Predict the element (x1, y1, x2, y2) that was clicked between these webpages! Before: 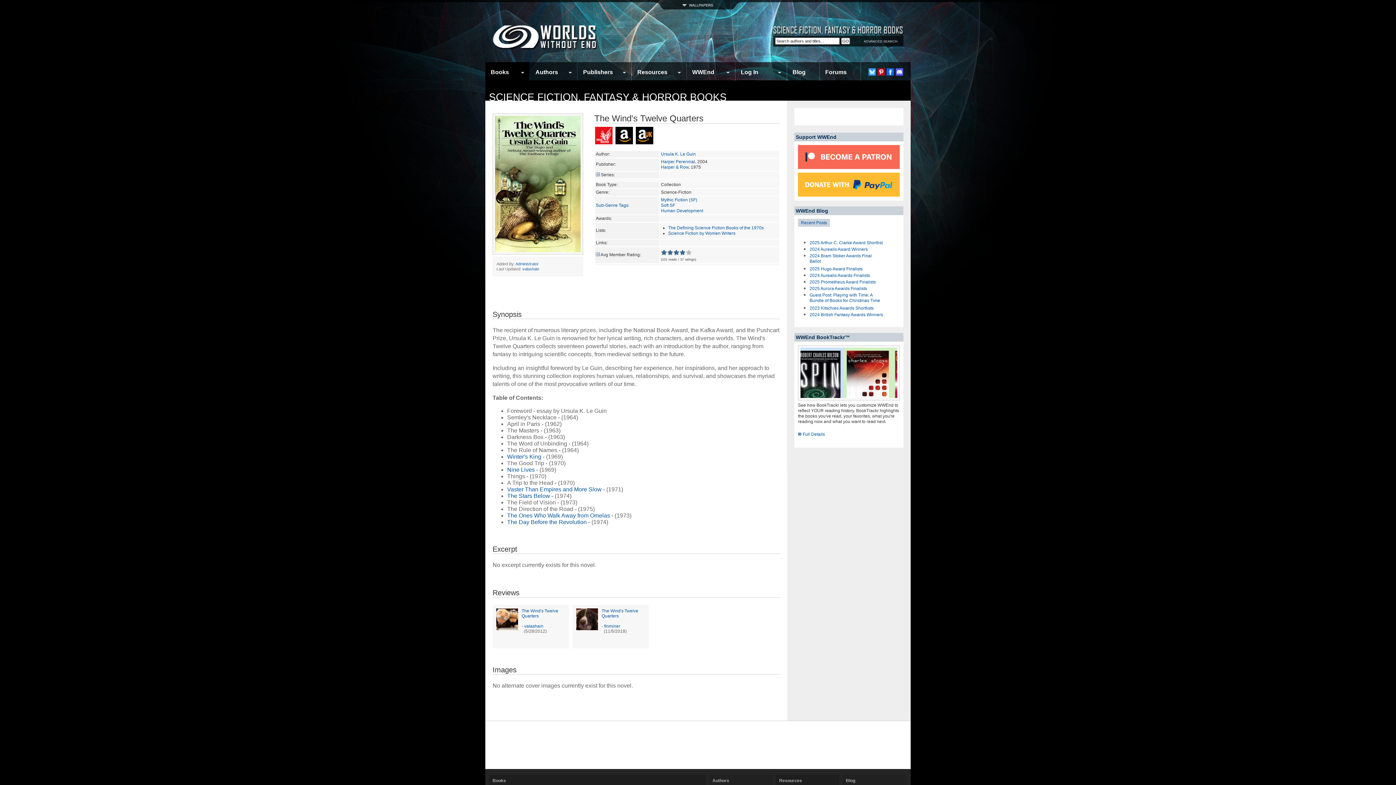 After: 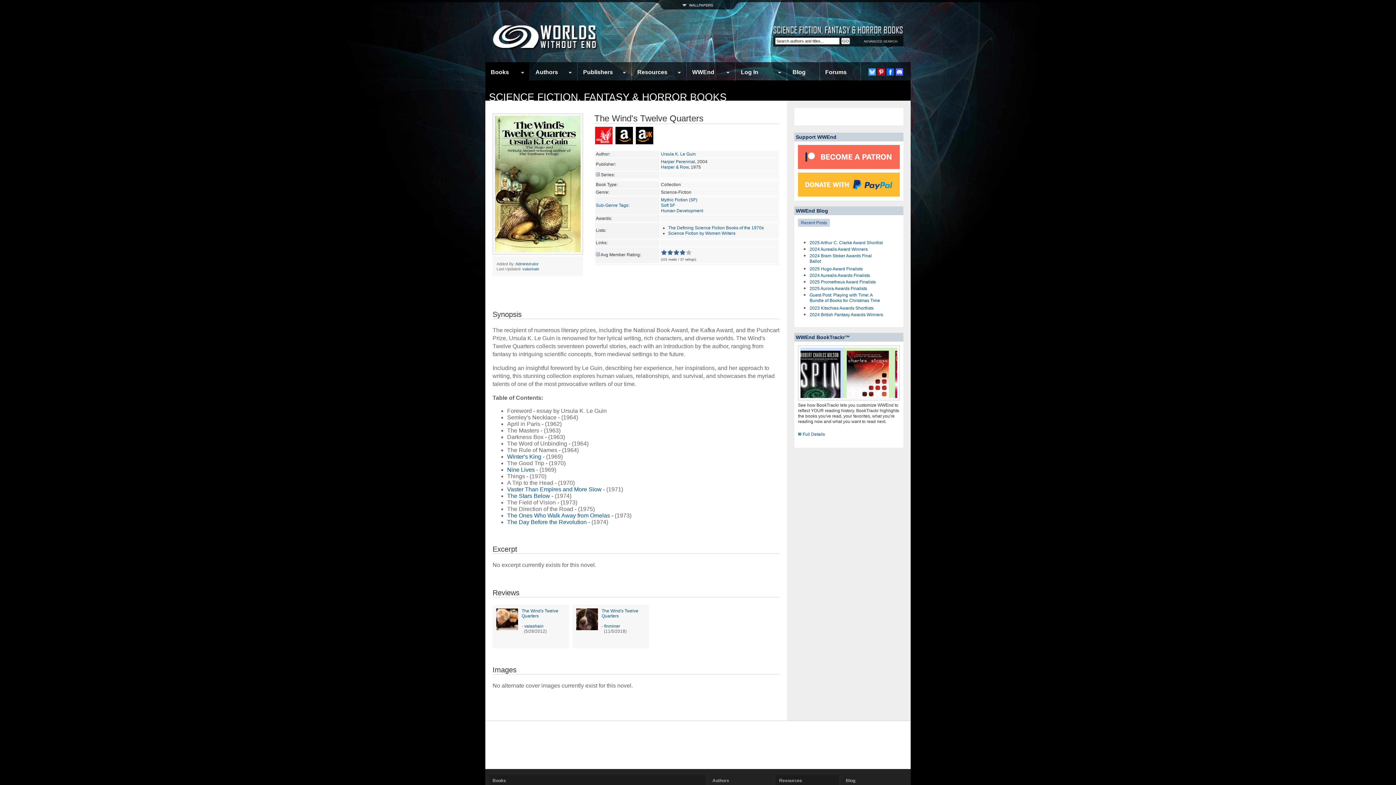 Action: bbox: (798, 218, 830, 226) label: Recent Posts